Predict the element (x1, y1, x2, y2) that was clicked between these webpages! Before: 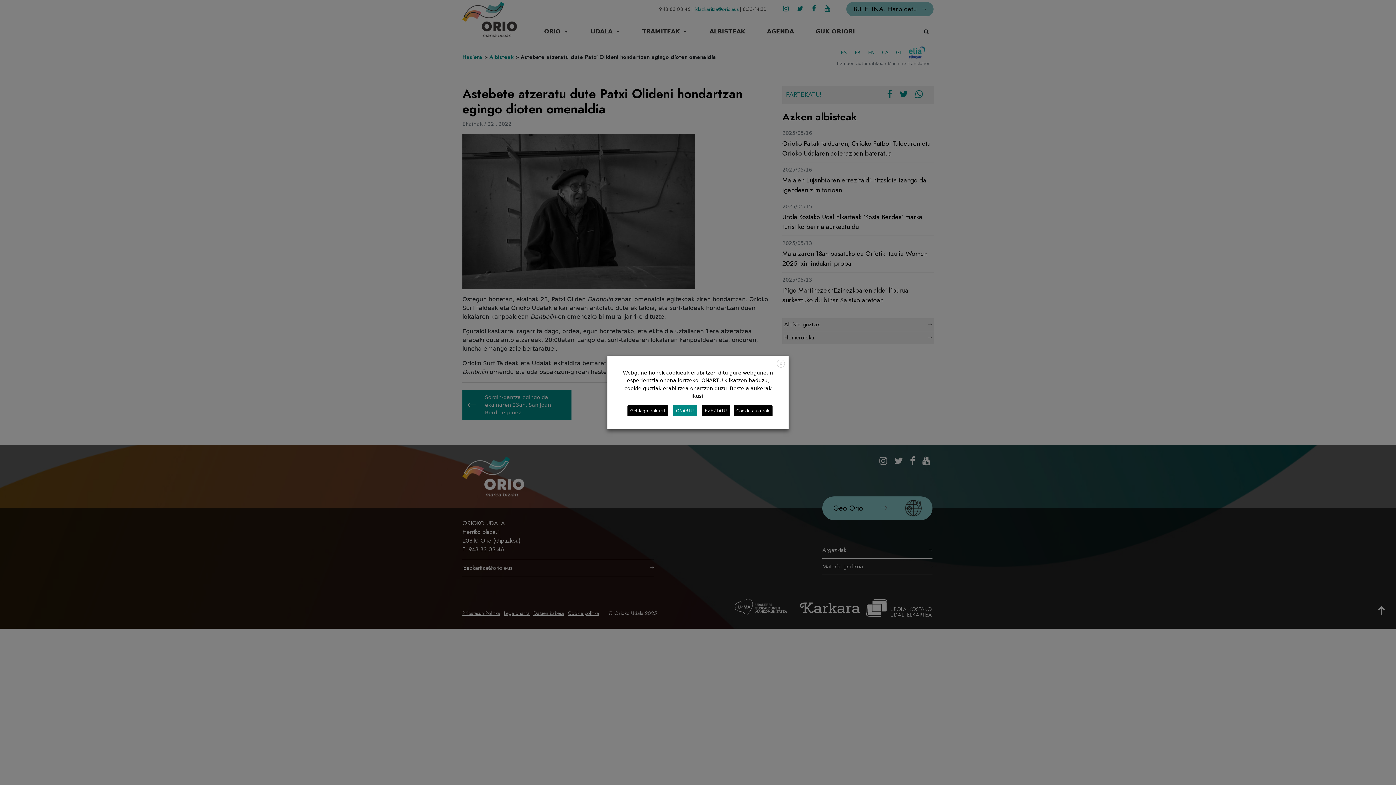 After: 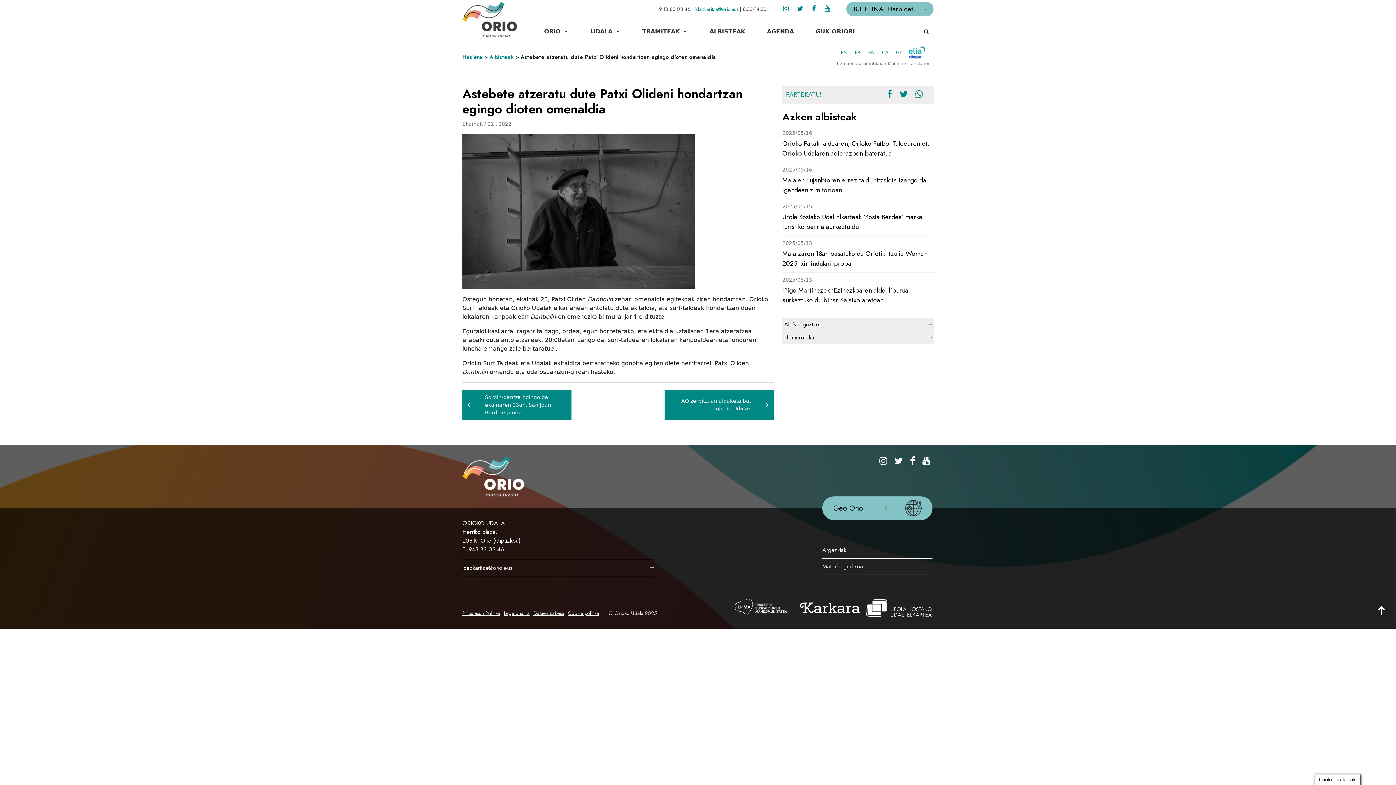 Action: bbox: (673, 405, 696, 416) label: ONARTU